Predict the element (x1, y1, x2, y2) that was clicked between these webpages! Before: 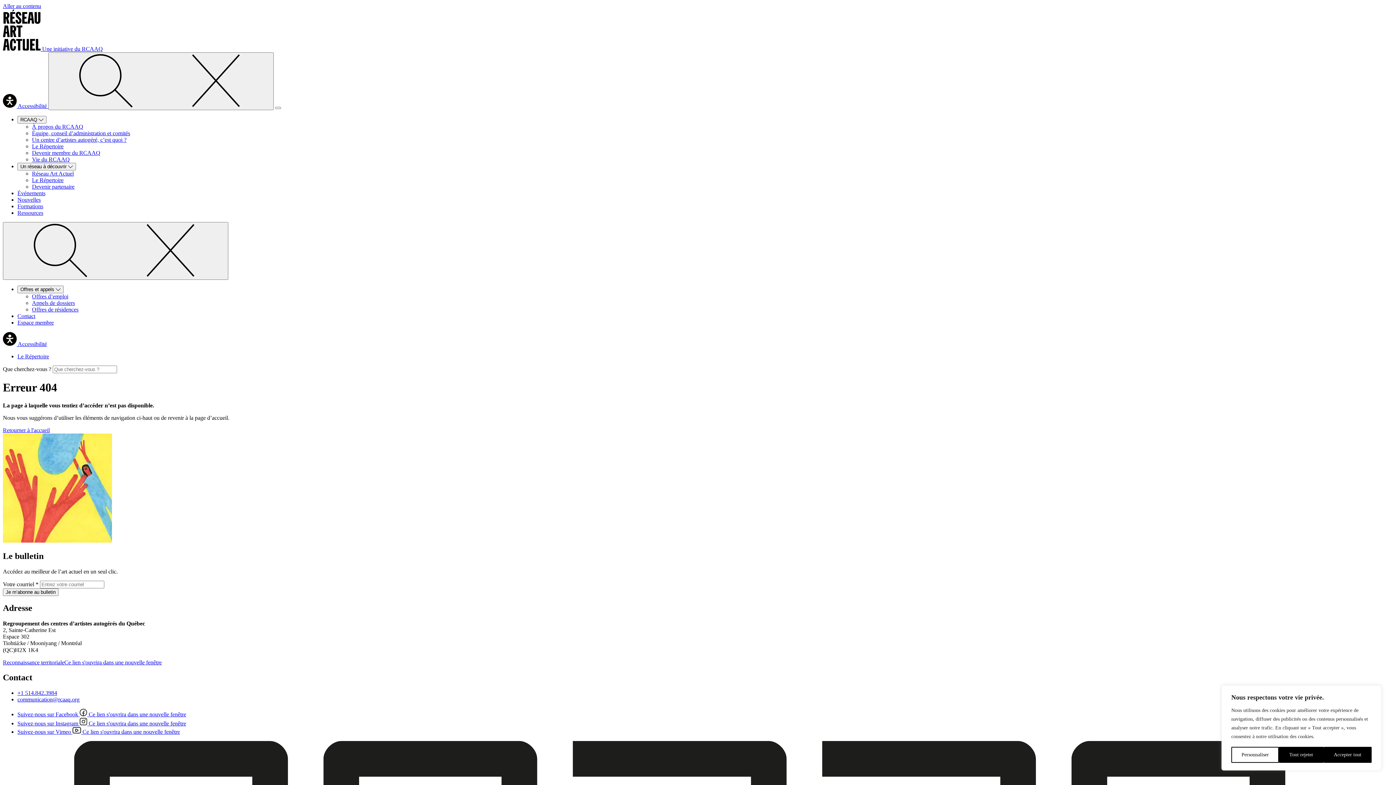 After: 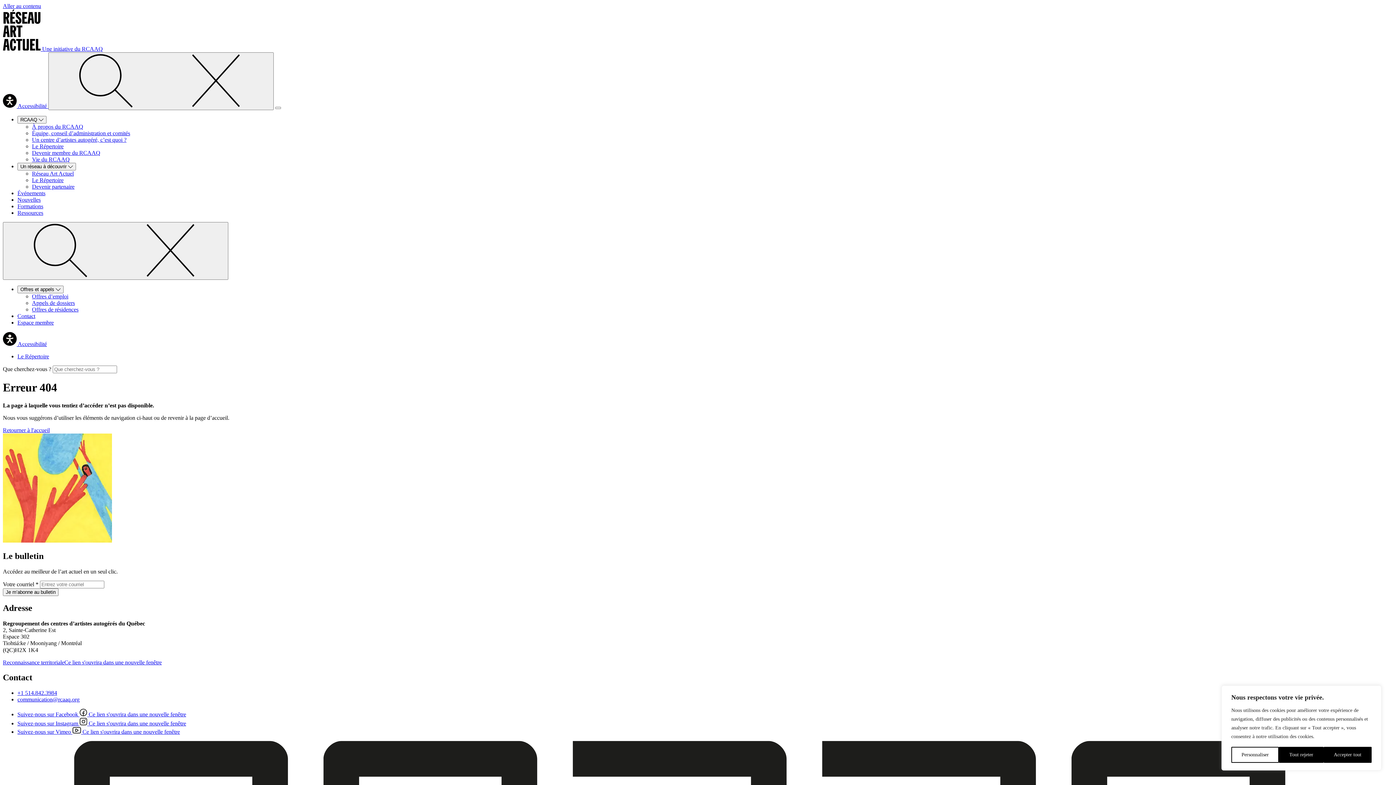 Action: label: Reconnaissance territorialeCe lien s'ouvrira dans une nouvelle fenêtre bbox: (2, 659, 161, 665)